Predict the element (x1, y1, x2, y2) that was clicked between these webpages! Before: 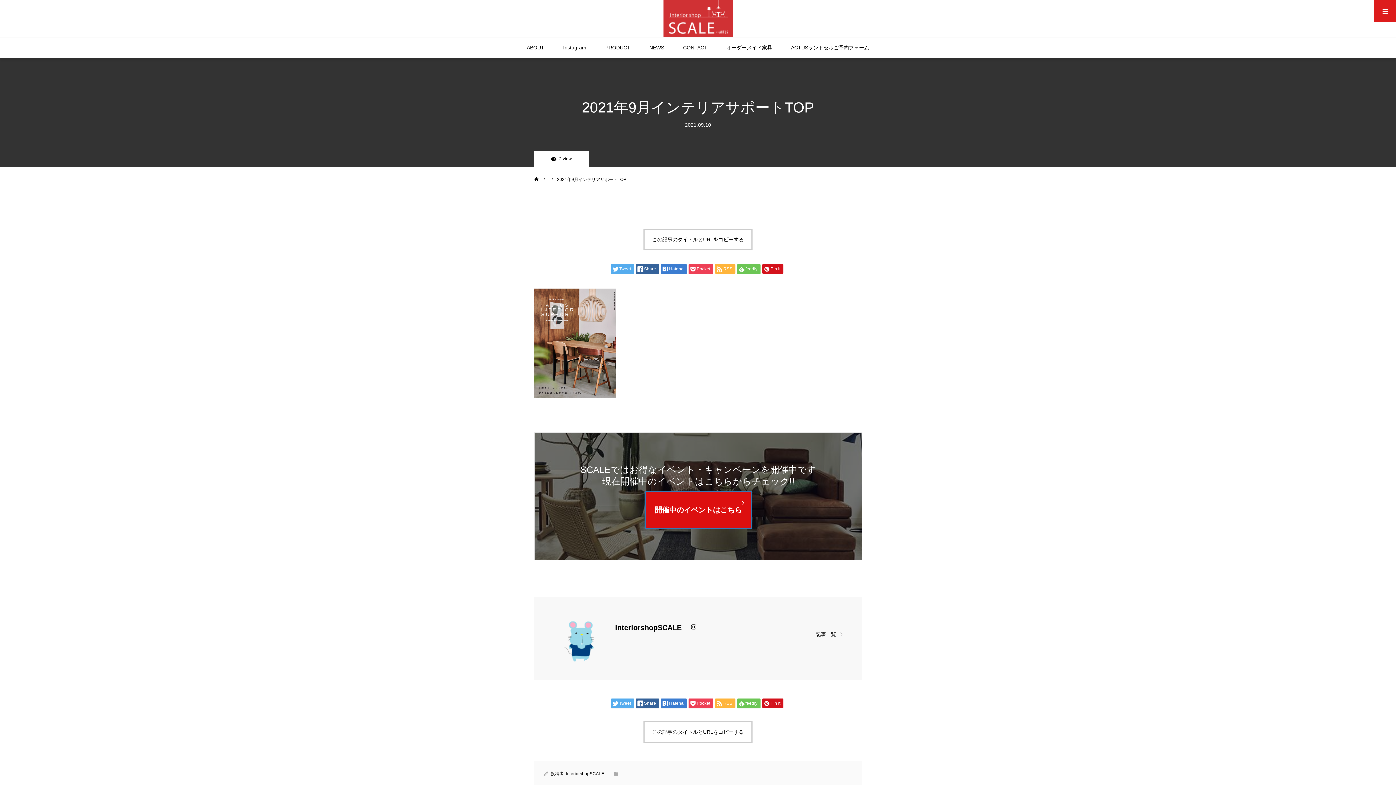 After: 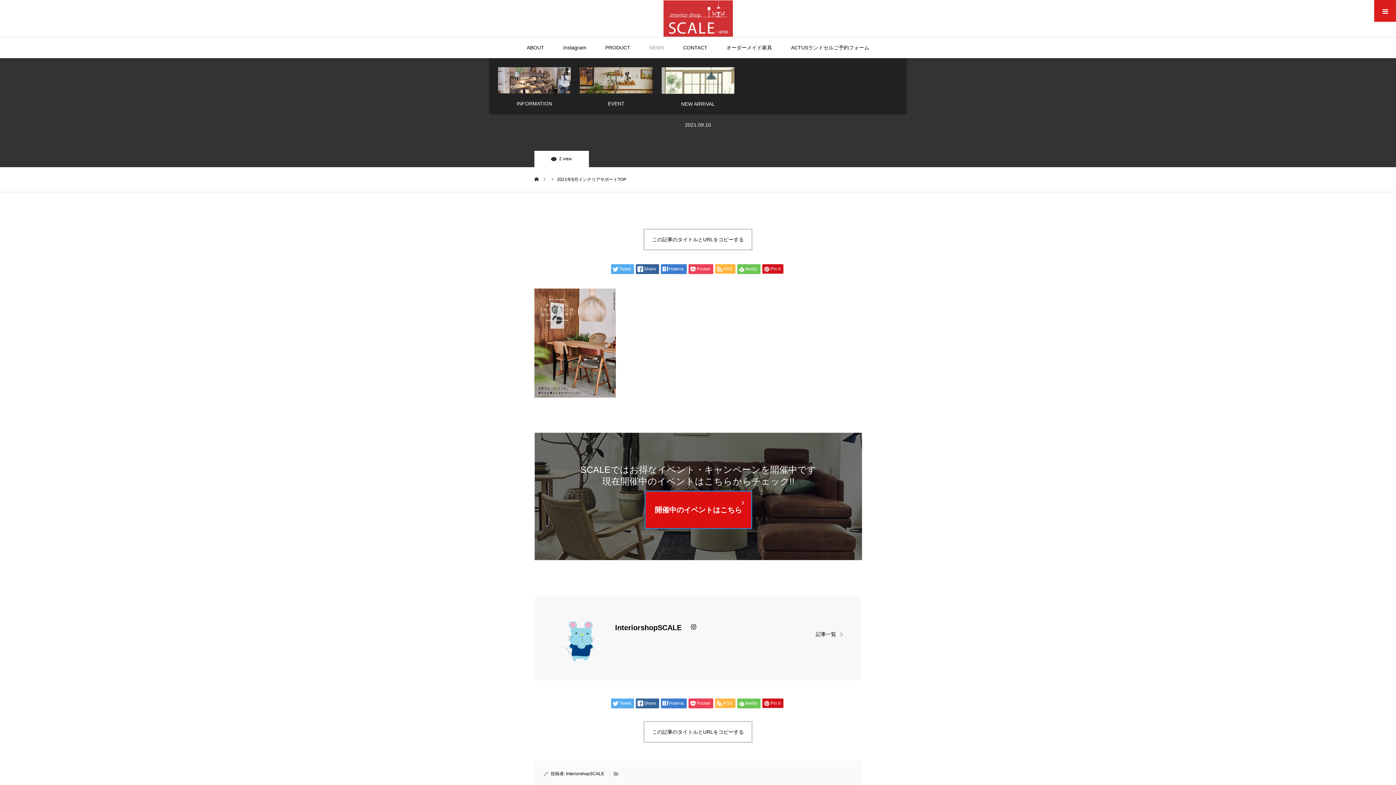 Action: bbox: (649, 37, 664, 58) label: NEWS